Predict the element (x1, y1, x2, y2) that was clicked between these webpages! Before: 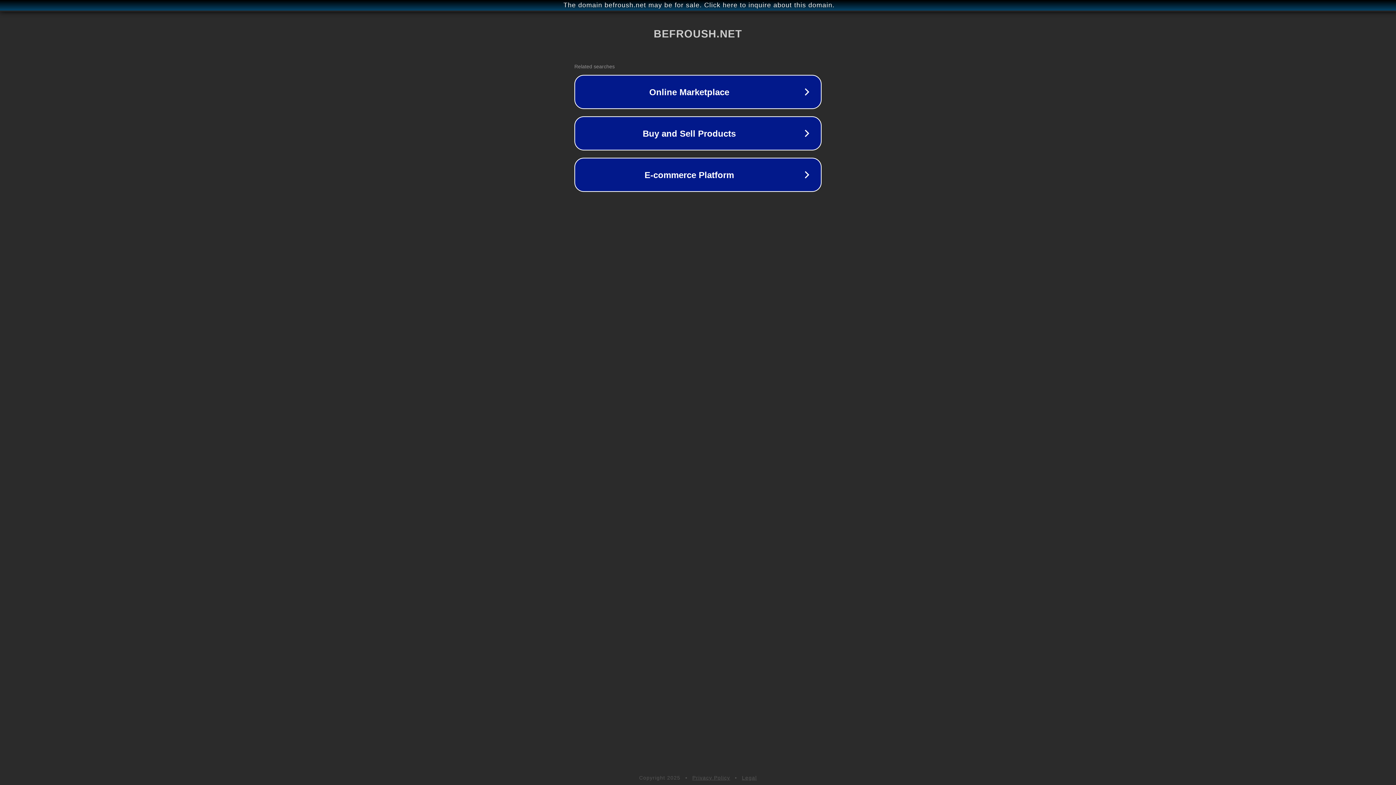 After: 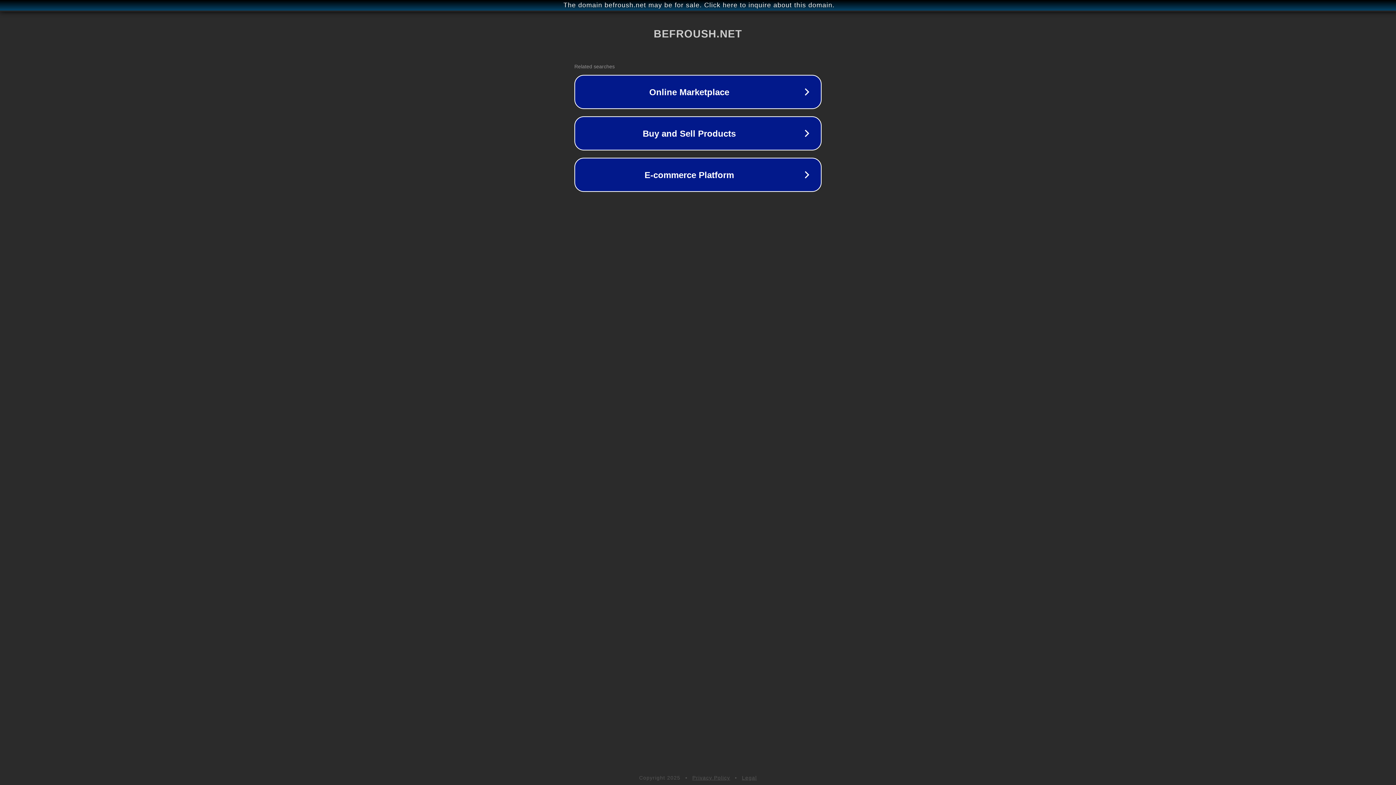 Action: label: Privacy Policy bbox: (692, 775, 730, 781)